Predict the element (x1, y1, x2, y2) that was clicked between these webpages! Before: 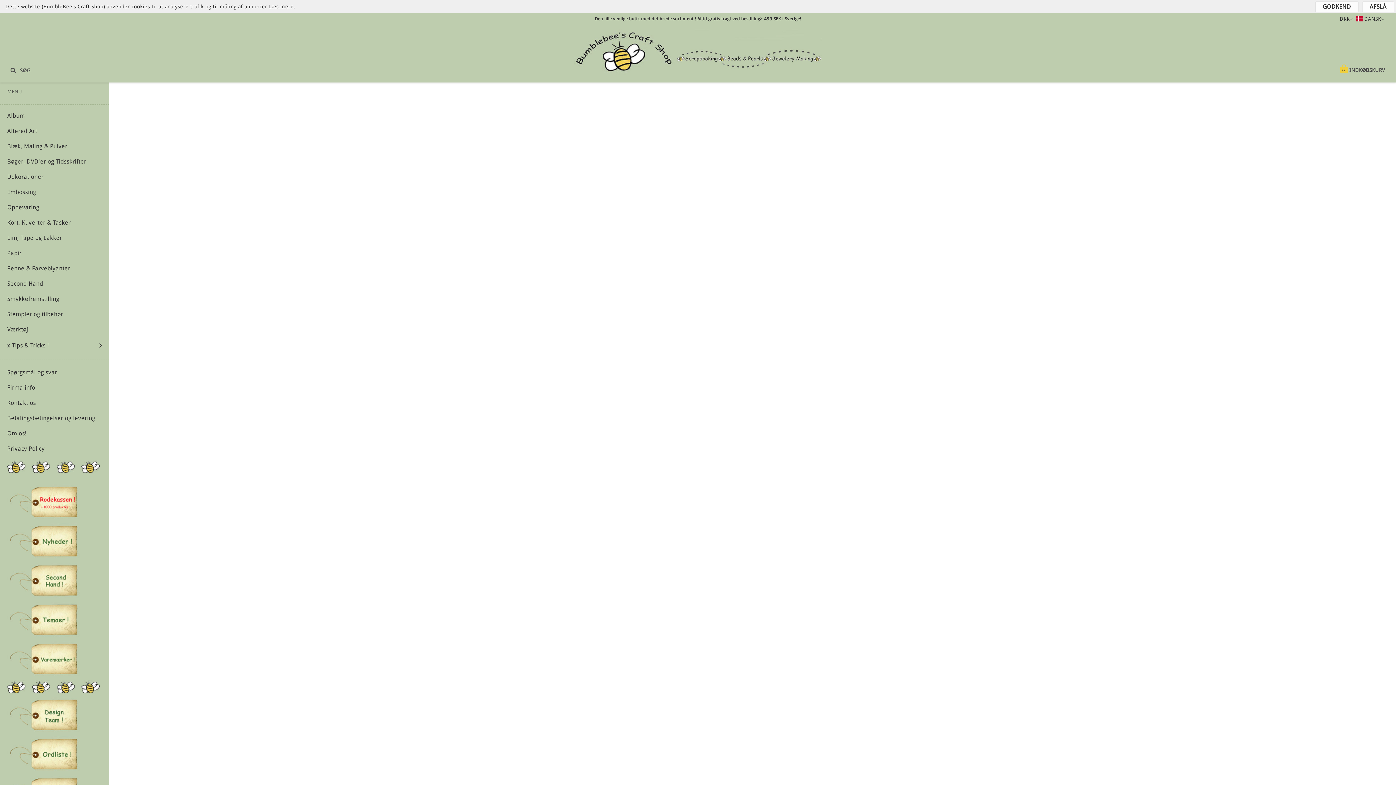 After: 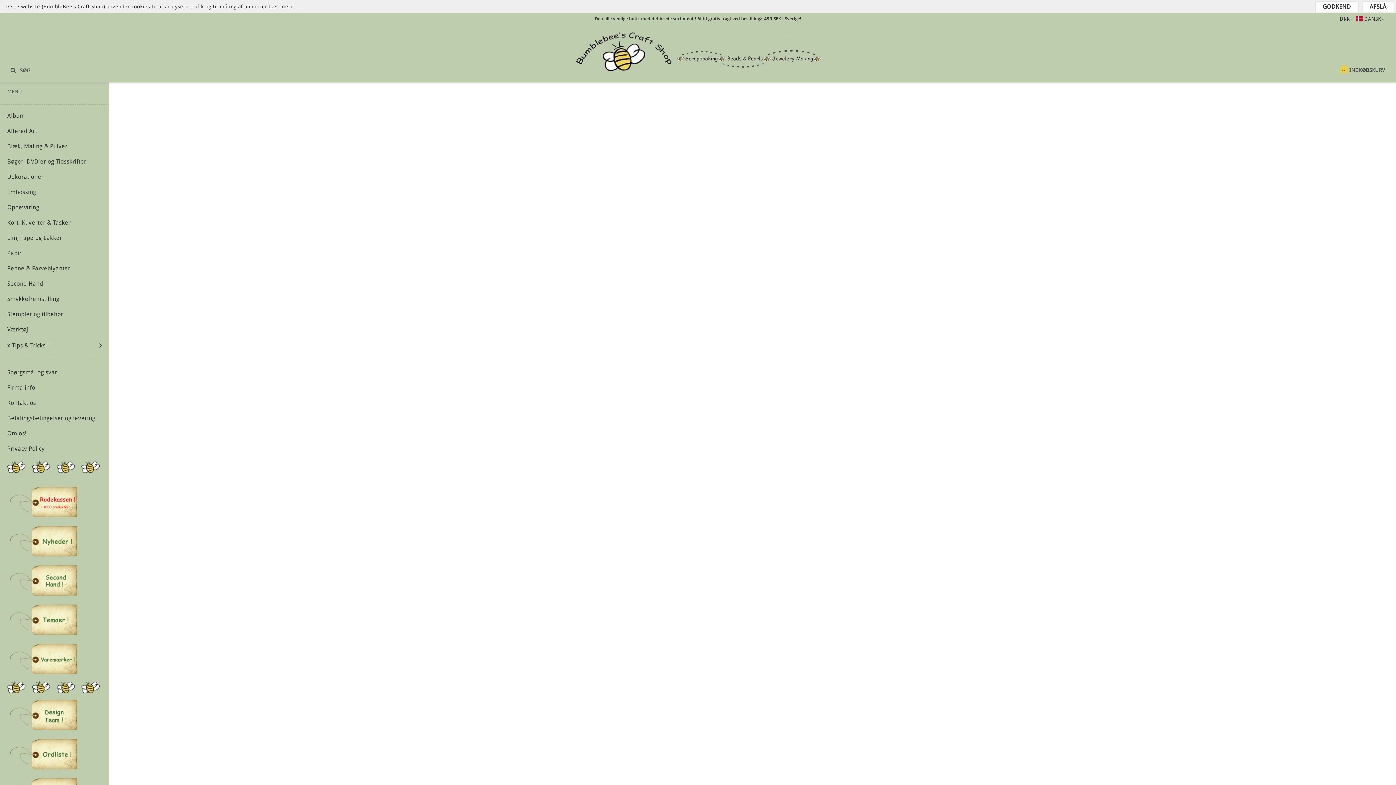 Action: bbox: (0, 380, 109, 395) label: Firma info